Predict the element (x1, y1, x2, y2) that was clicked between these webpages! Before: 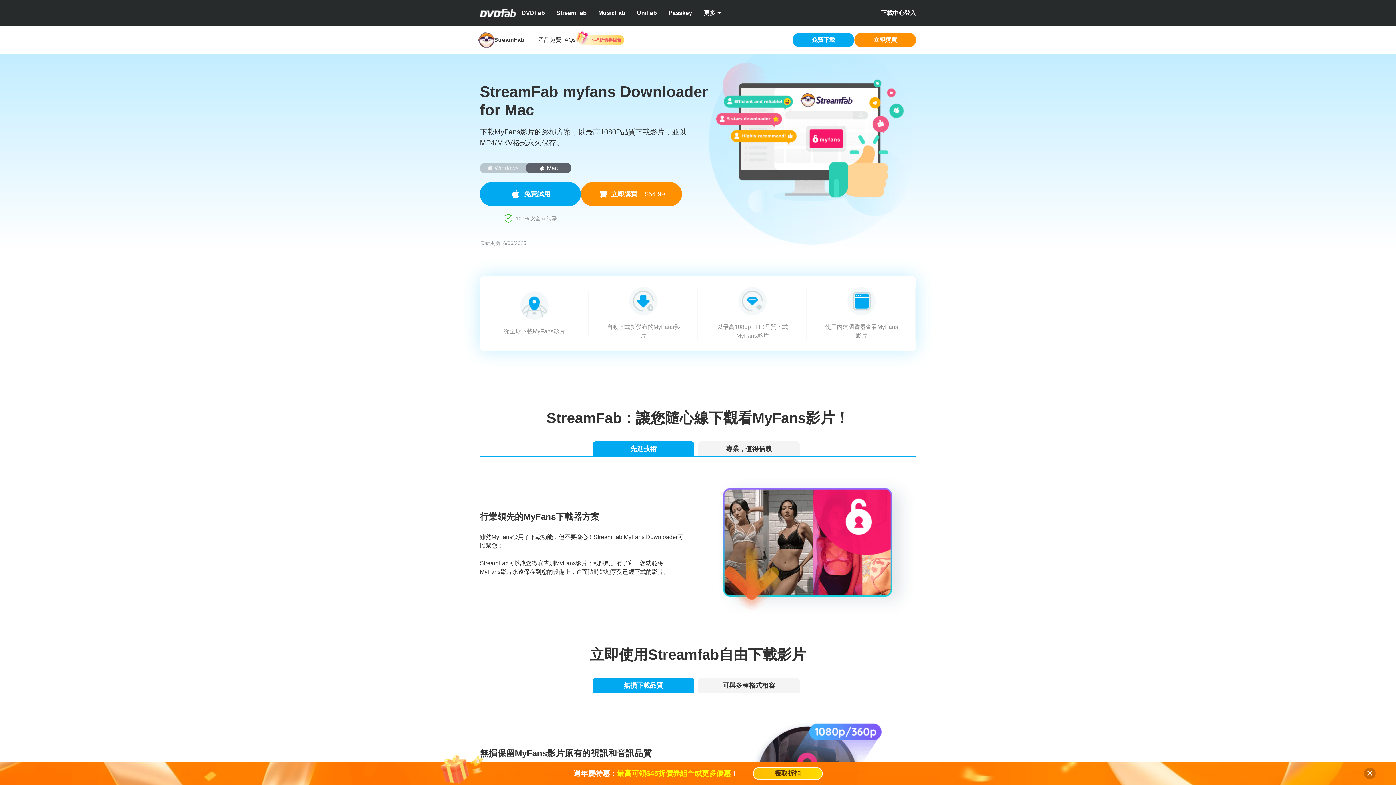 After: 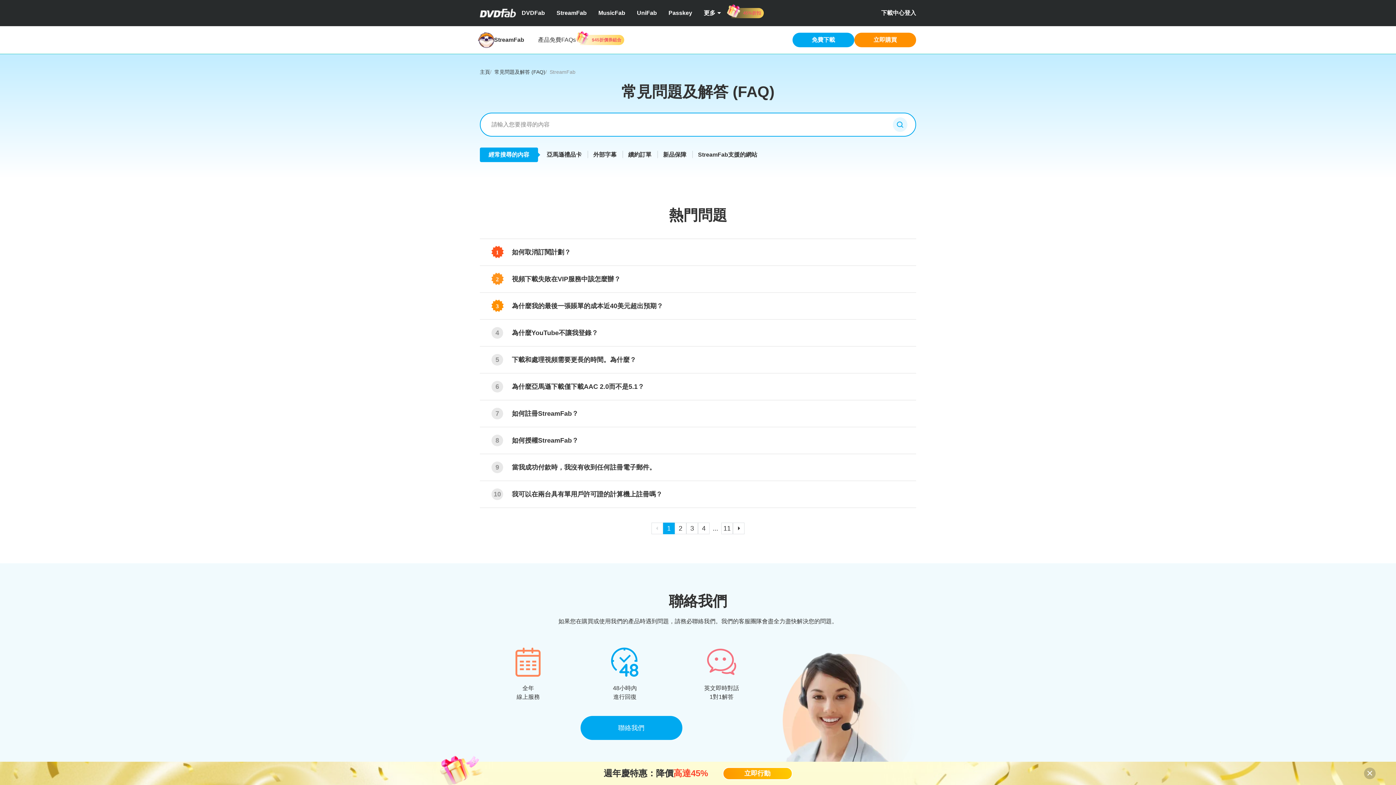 Action: bbox: (561, 36, 576, 42) label: FAQs